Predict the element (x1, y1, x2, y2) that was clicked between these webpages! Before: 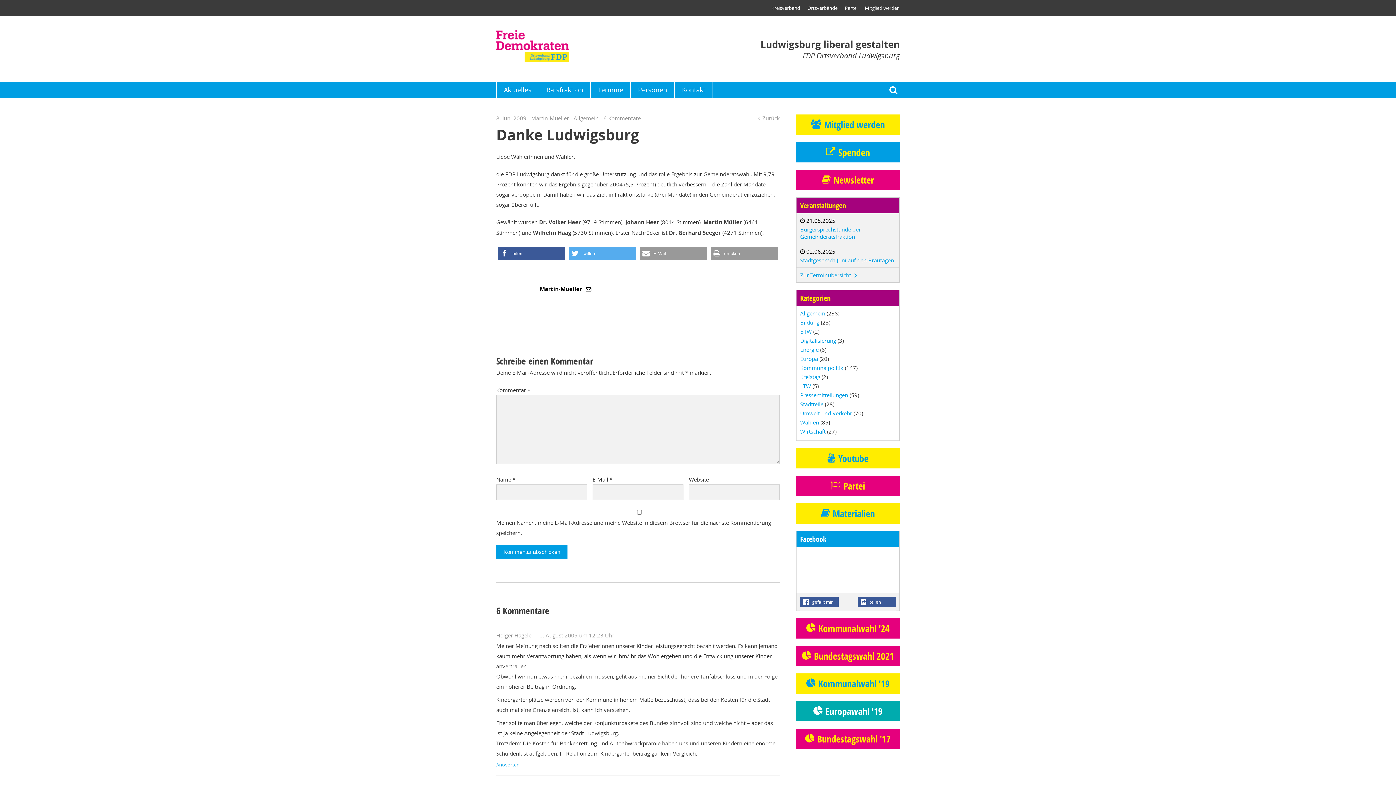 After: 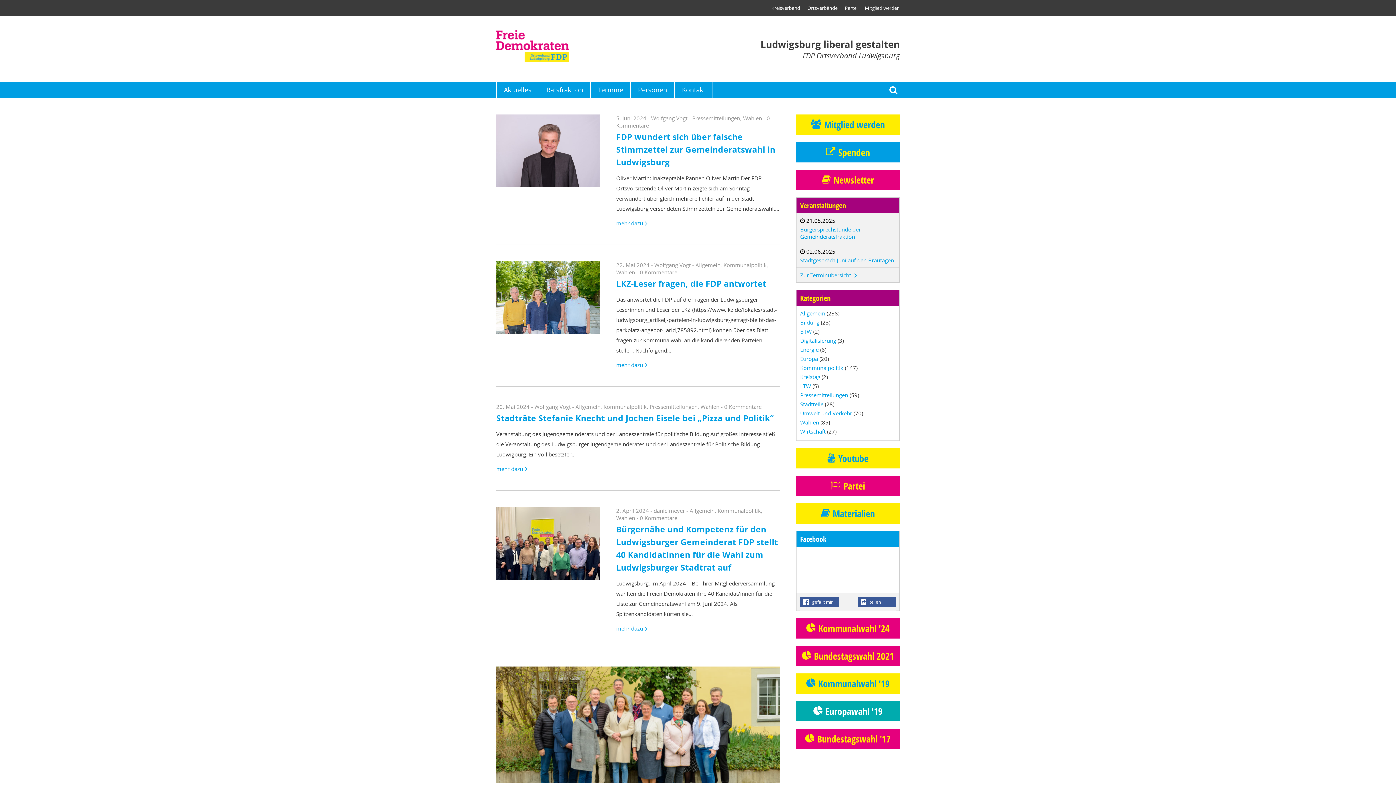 Action: label: Wahlen bbox: (800, 418, 819, 426)